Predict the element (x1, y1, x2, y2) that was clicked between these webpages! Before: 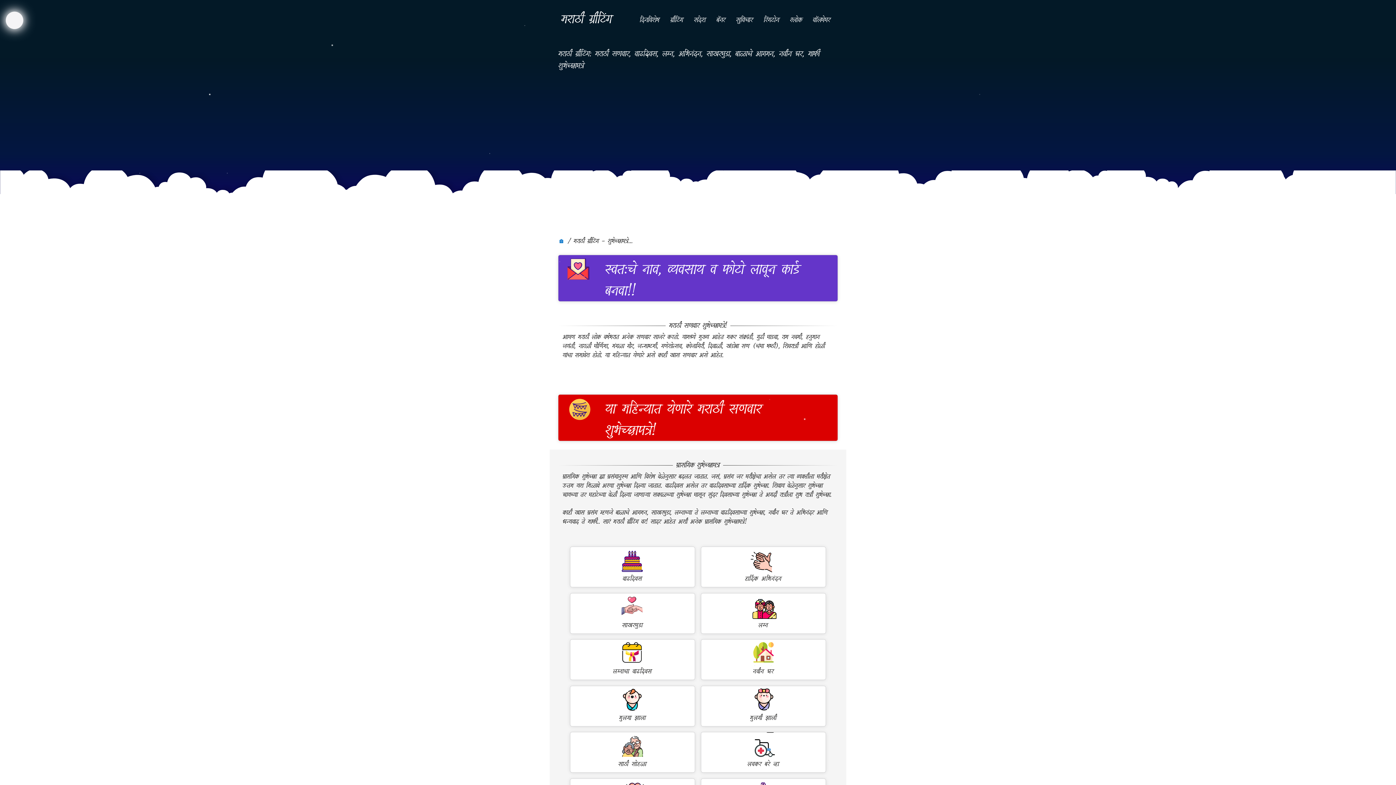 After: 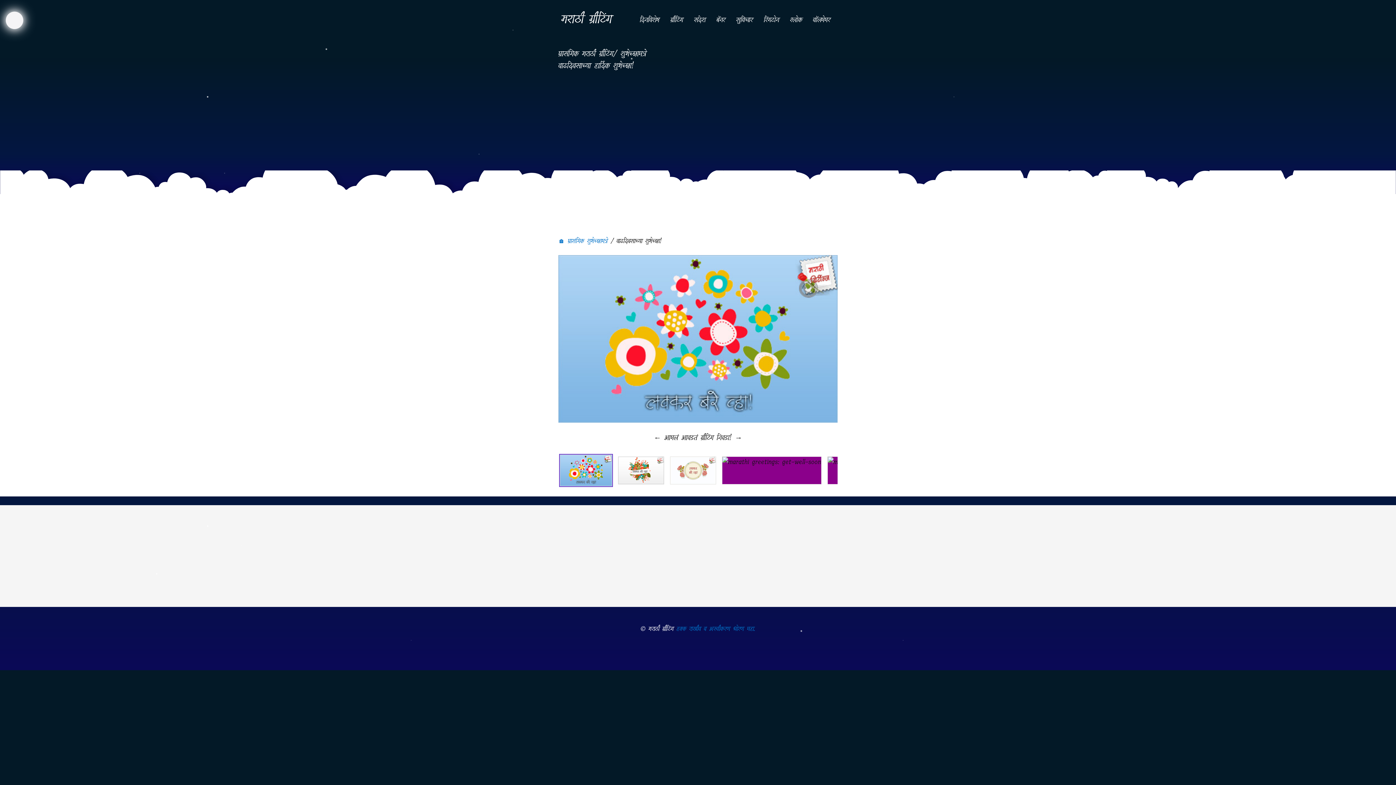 Action: bbox: (701, 732, 825, 772) label: लवकर बरे व्हा